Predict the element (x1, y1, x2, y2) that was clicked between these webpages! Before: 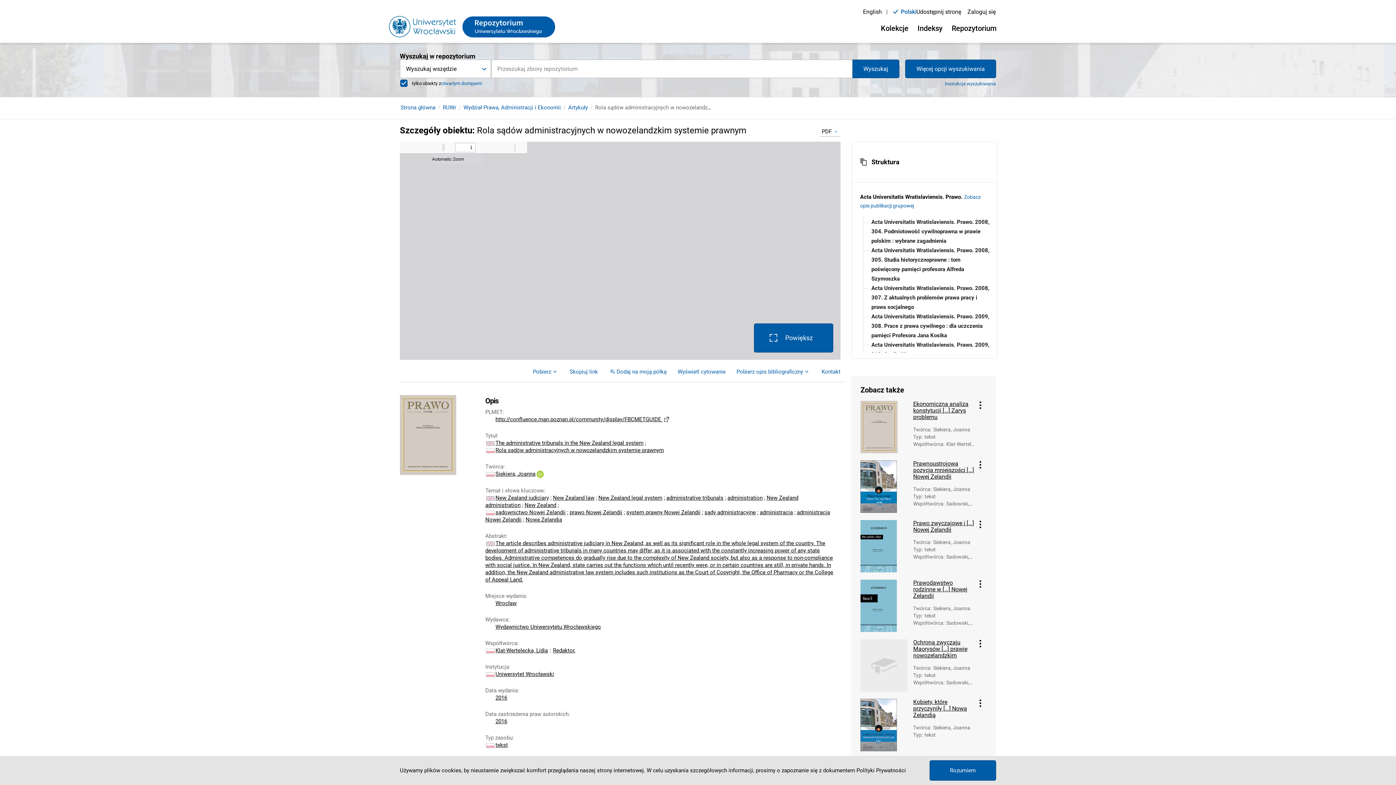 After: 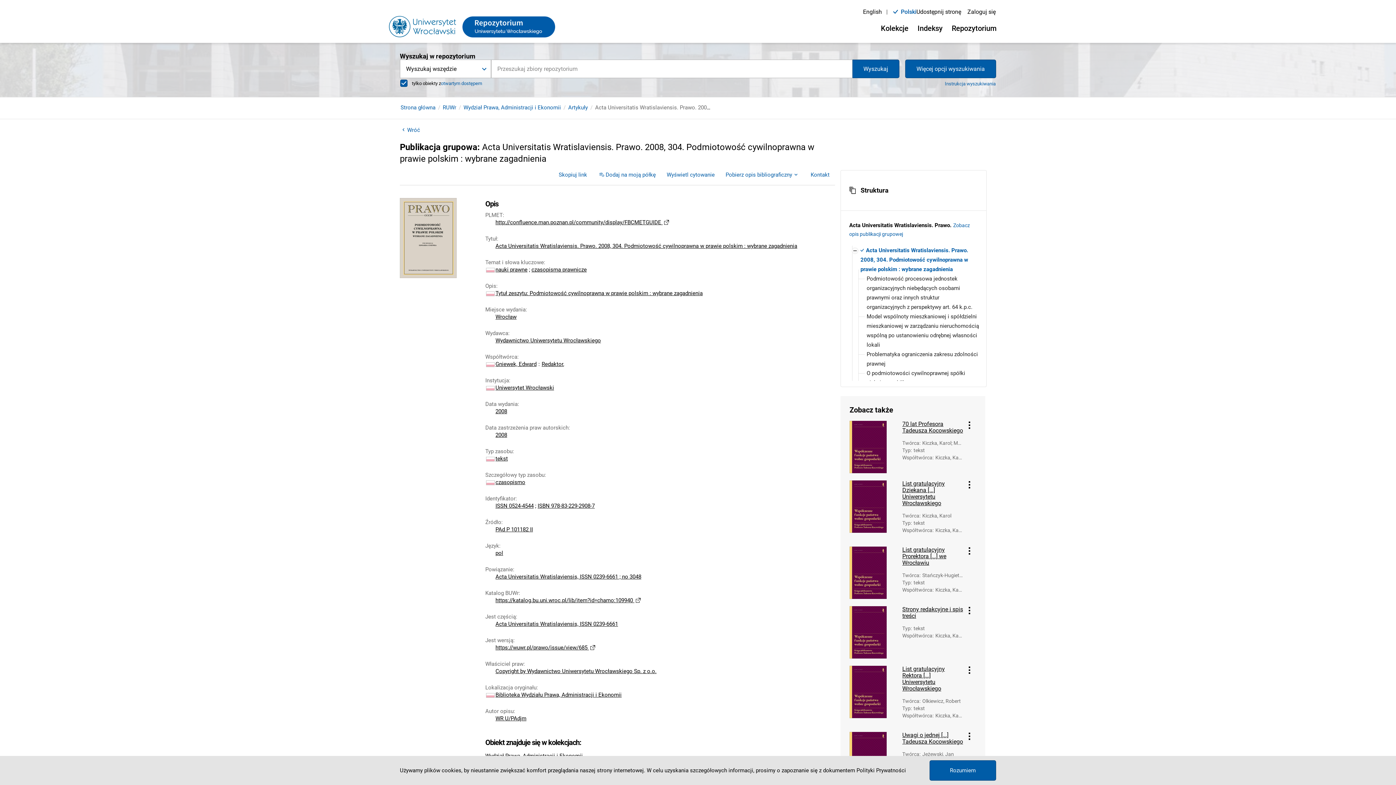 Action: bbox: (869, 217, 990, 245) label: Acta Universitatis Wratislaviensis. Prawo. 2008, 304. Podmiotowość cywilnoprawna w prawie polskim : wybrane zagadnienia